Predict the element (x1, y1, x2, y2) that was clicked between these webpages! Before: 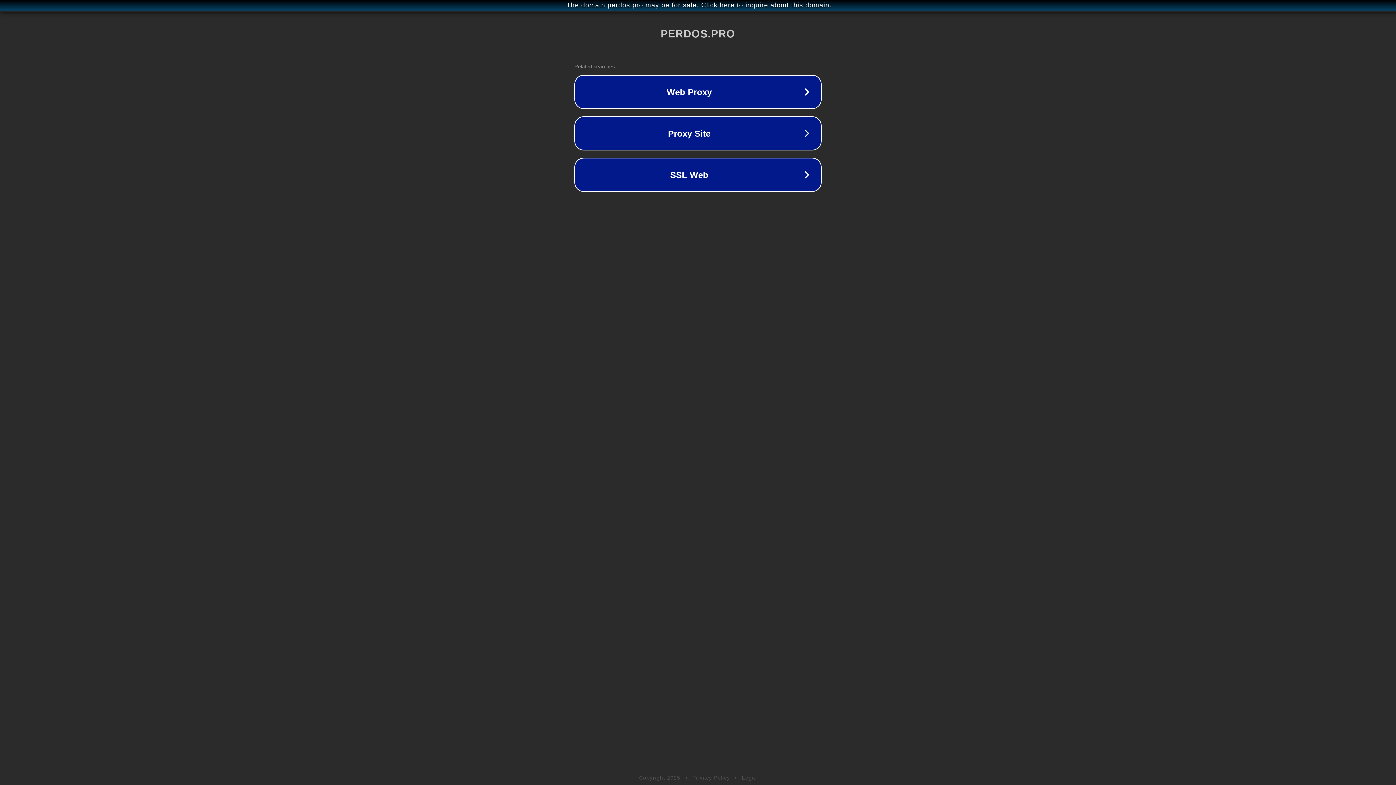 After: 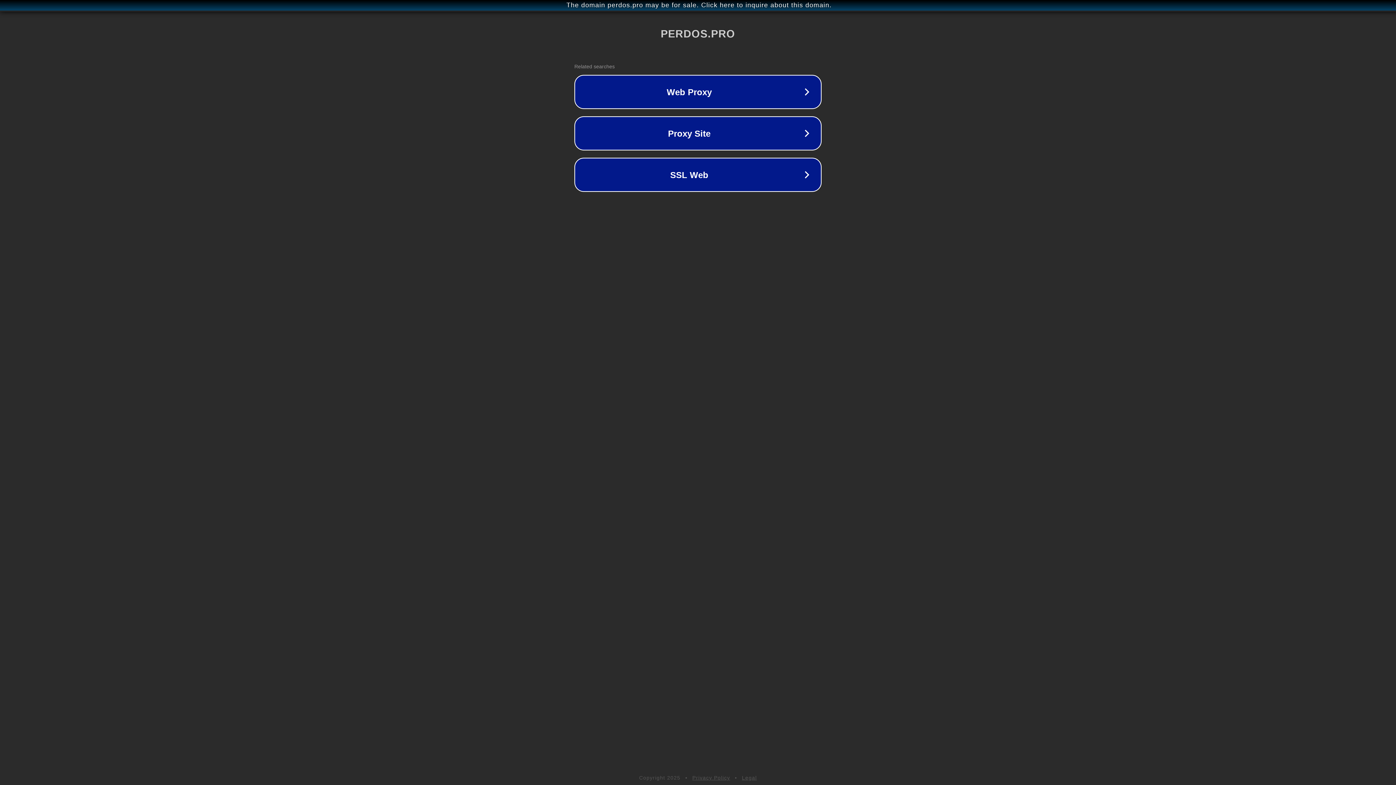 Action: label: Privacy Policy bbox: (692, 775, 730, 781)